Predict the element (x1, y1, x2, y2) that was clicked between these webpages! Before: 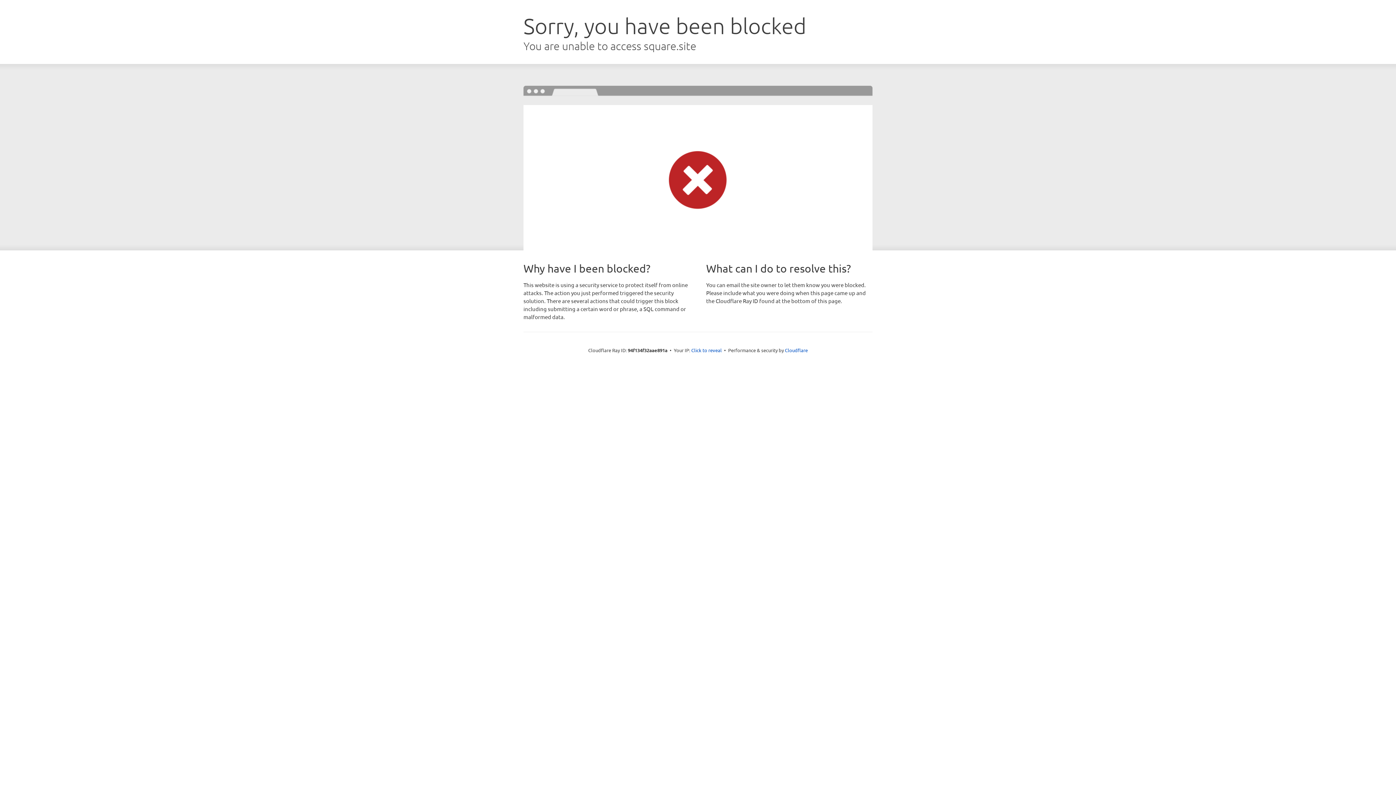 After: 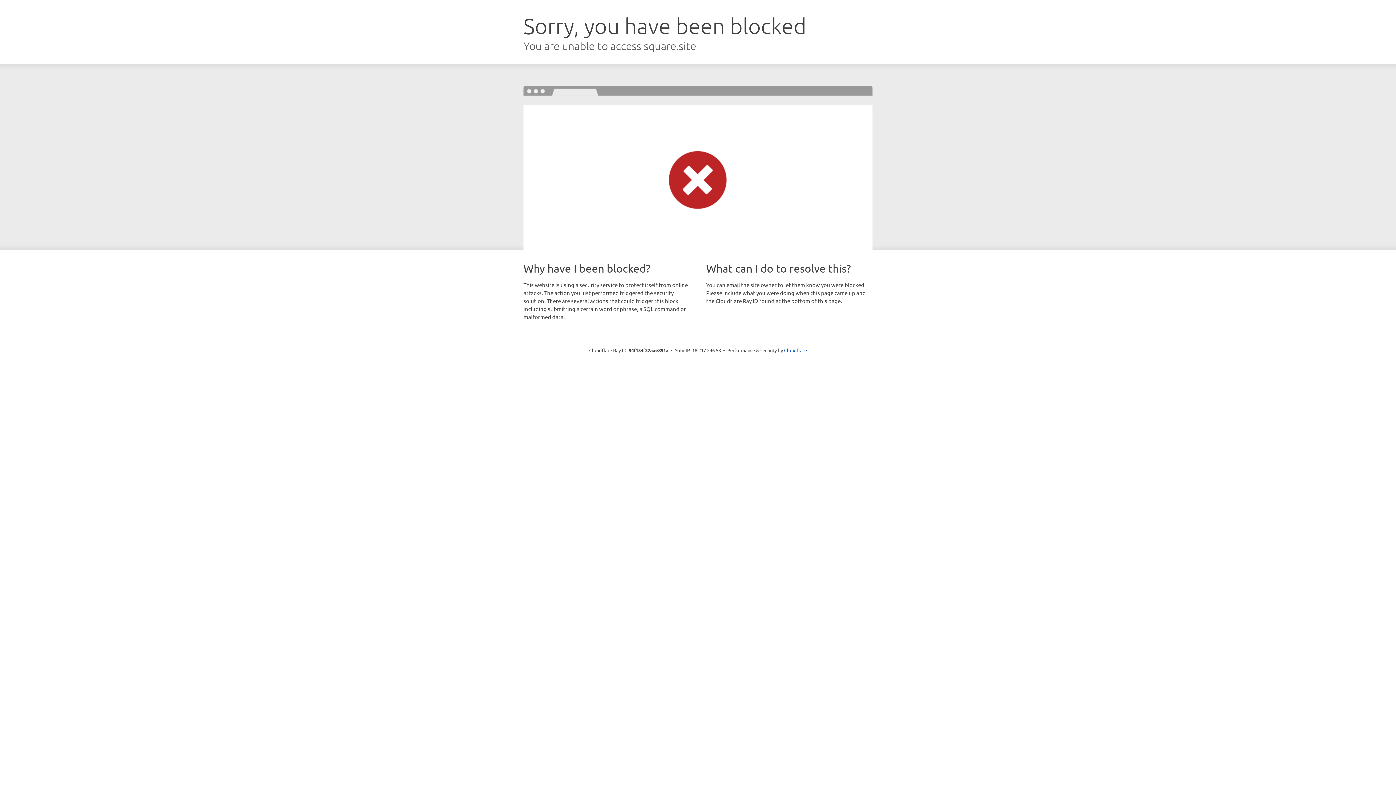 Action: label: Click to reveal bbox: (691, 346, 722, 353)